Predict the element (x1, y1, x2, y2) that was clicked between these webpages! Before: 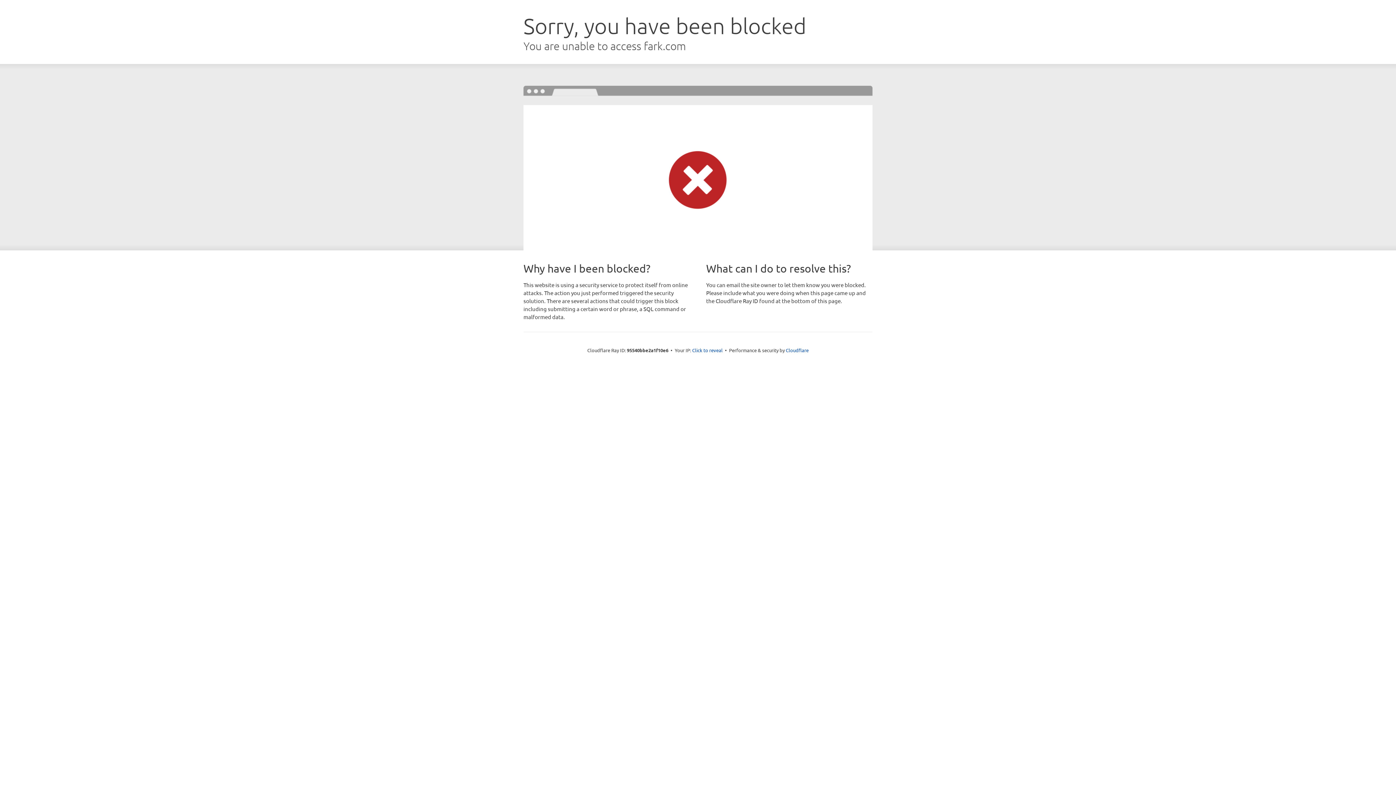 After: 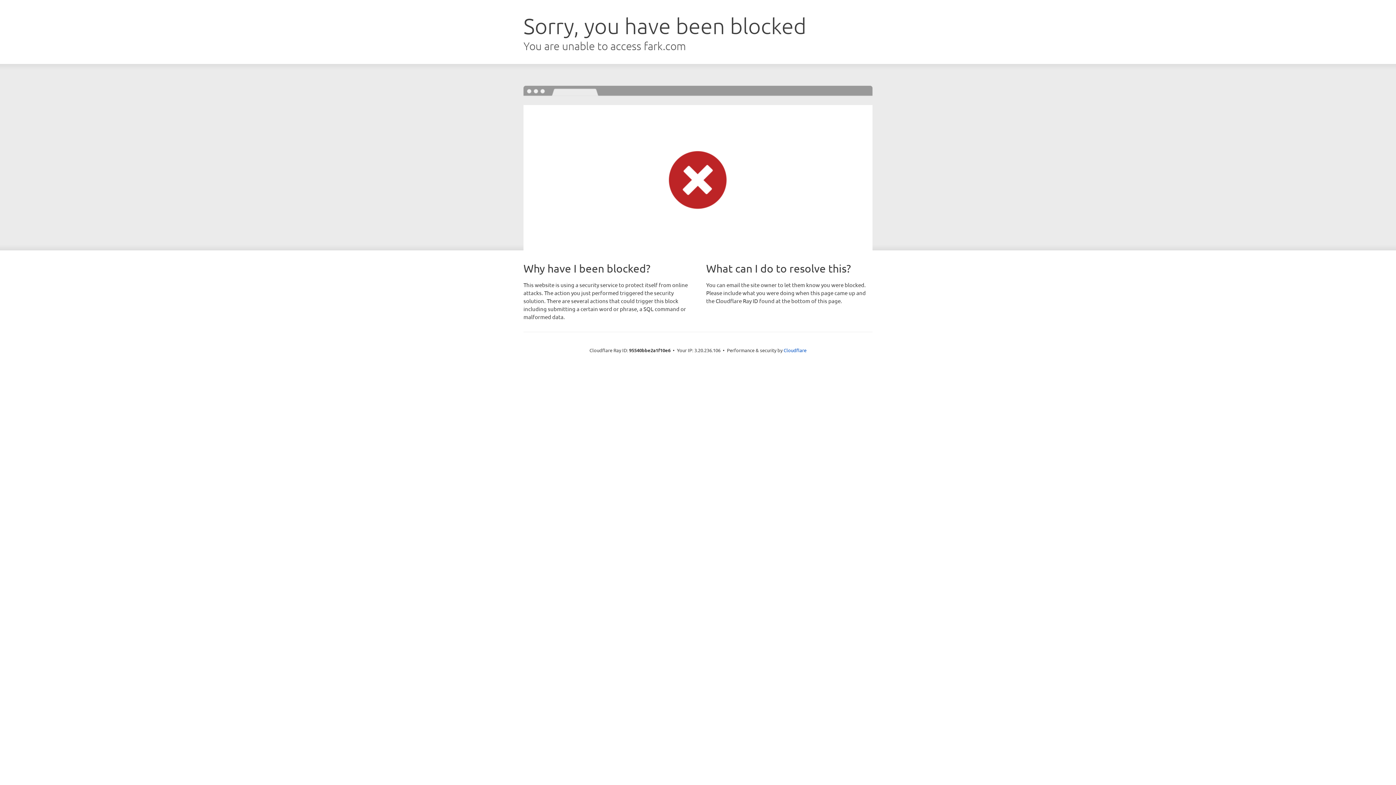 Action: label: Click to reveal bbox: (692, 346, 722, 353)